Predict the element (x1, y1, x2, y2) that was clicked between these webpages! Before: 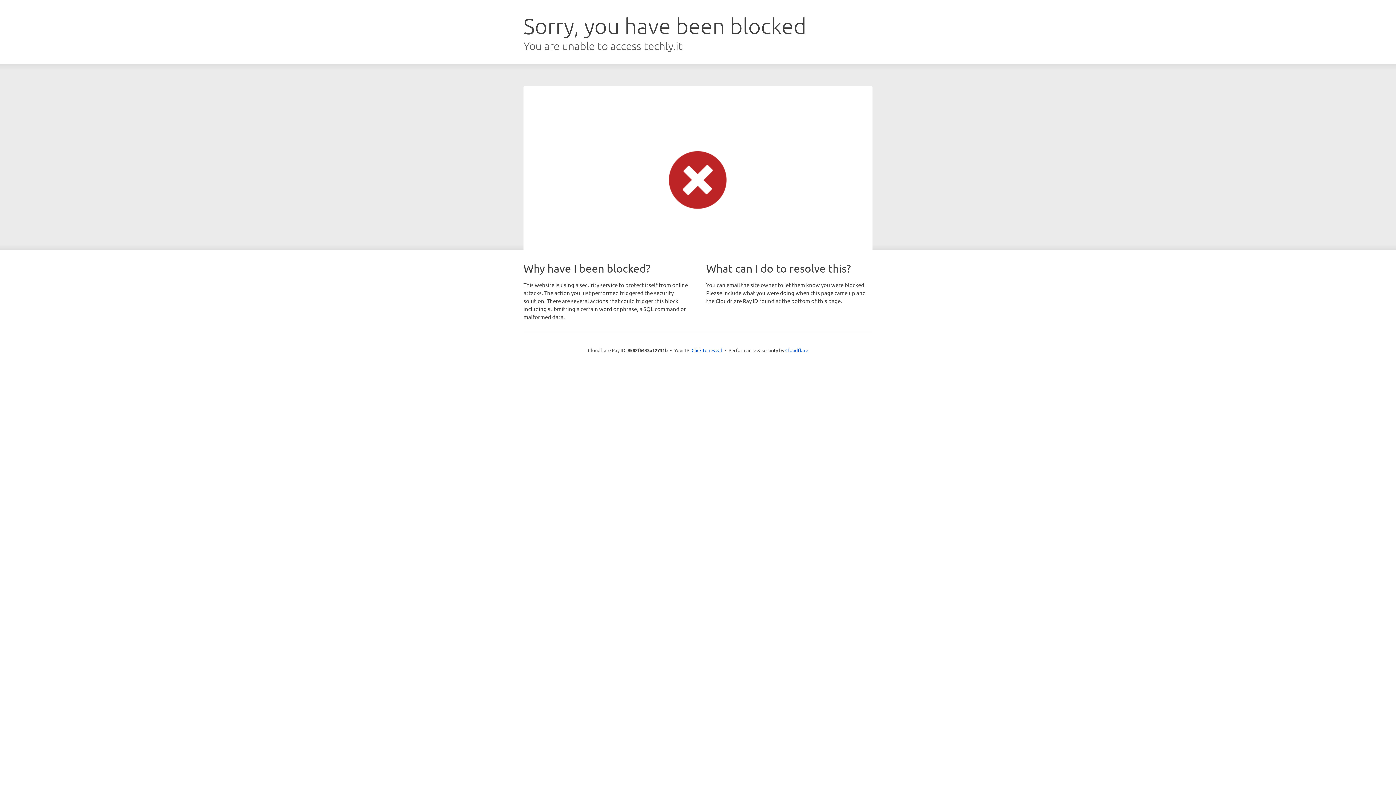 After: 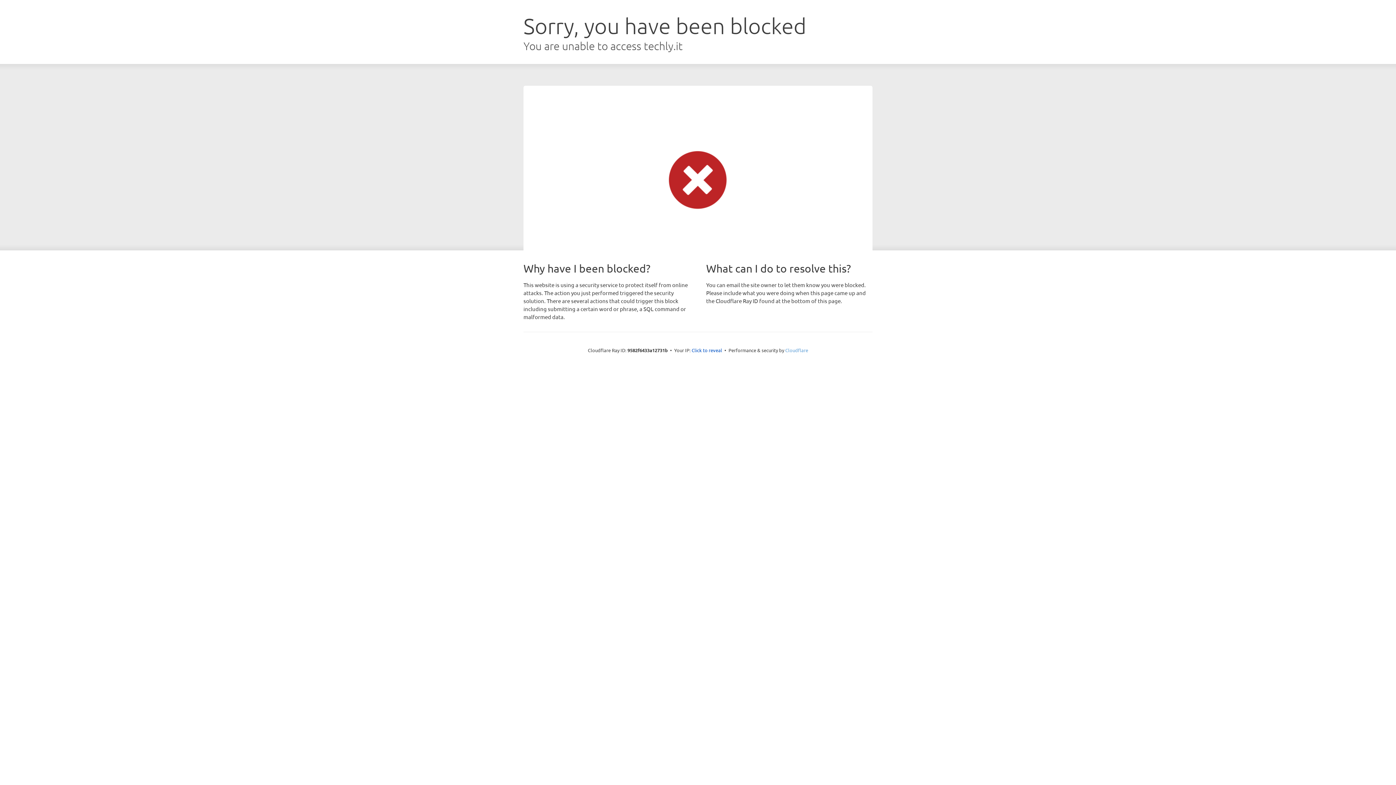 Action: label: Cloudflare bbox: (785, 347, 808, 353)